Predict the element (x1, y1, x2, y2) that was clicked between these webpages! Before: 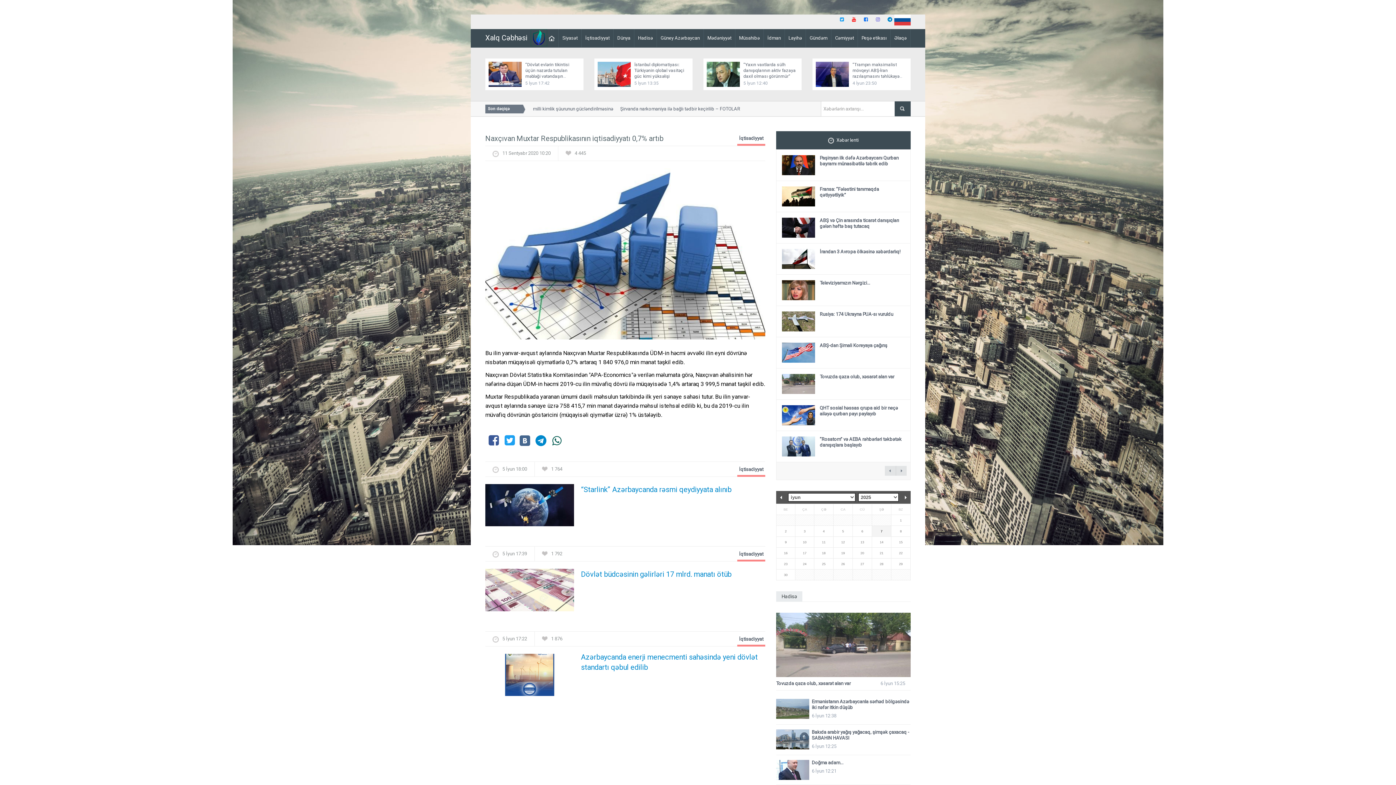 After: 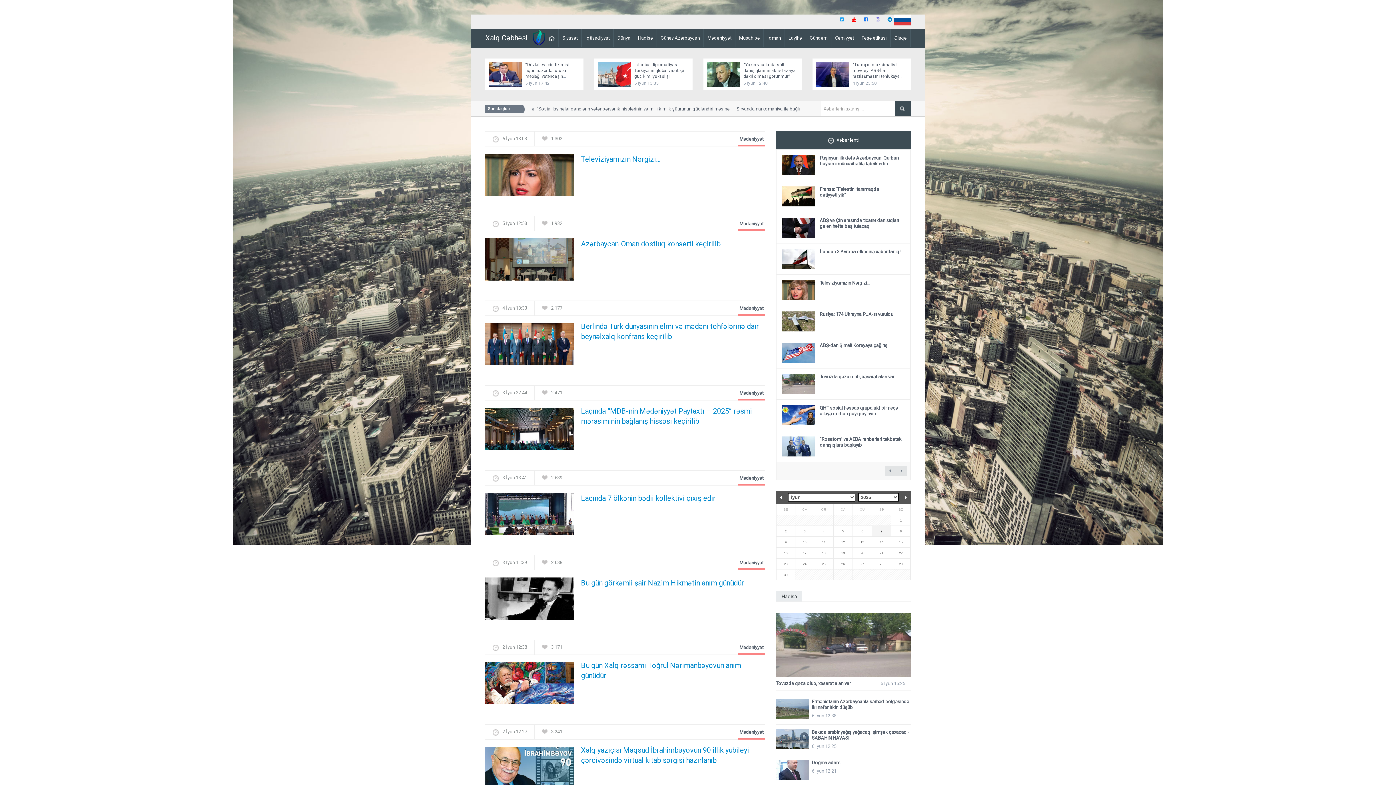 Action: bbox: (704, 29, 735, 47) label: Mədəniyyət